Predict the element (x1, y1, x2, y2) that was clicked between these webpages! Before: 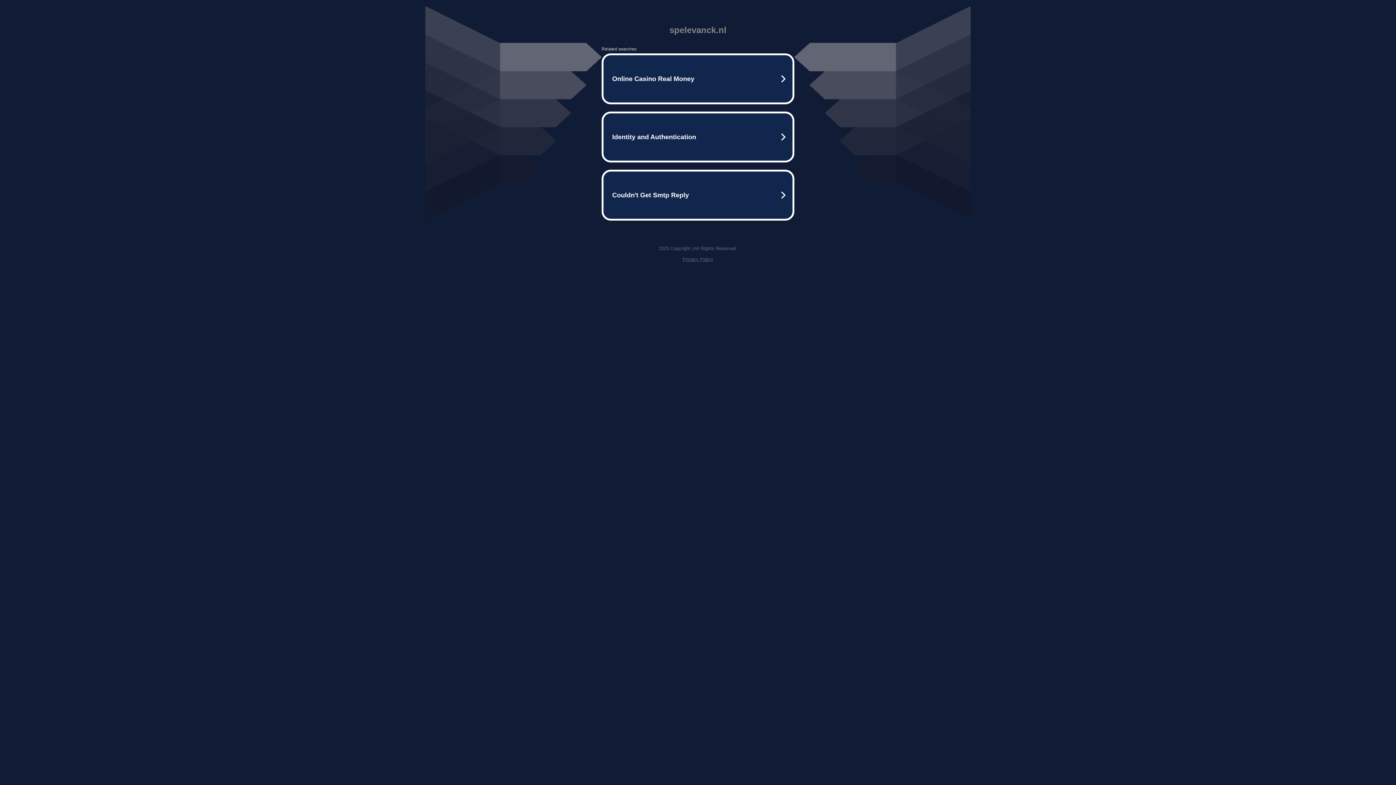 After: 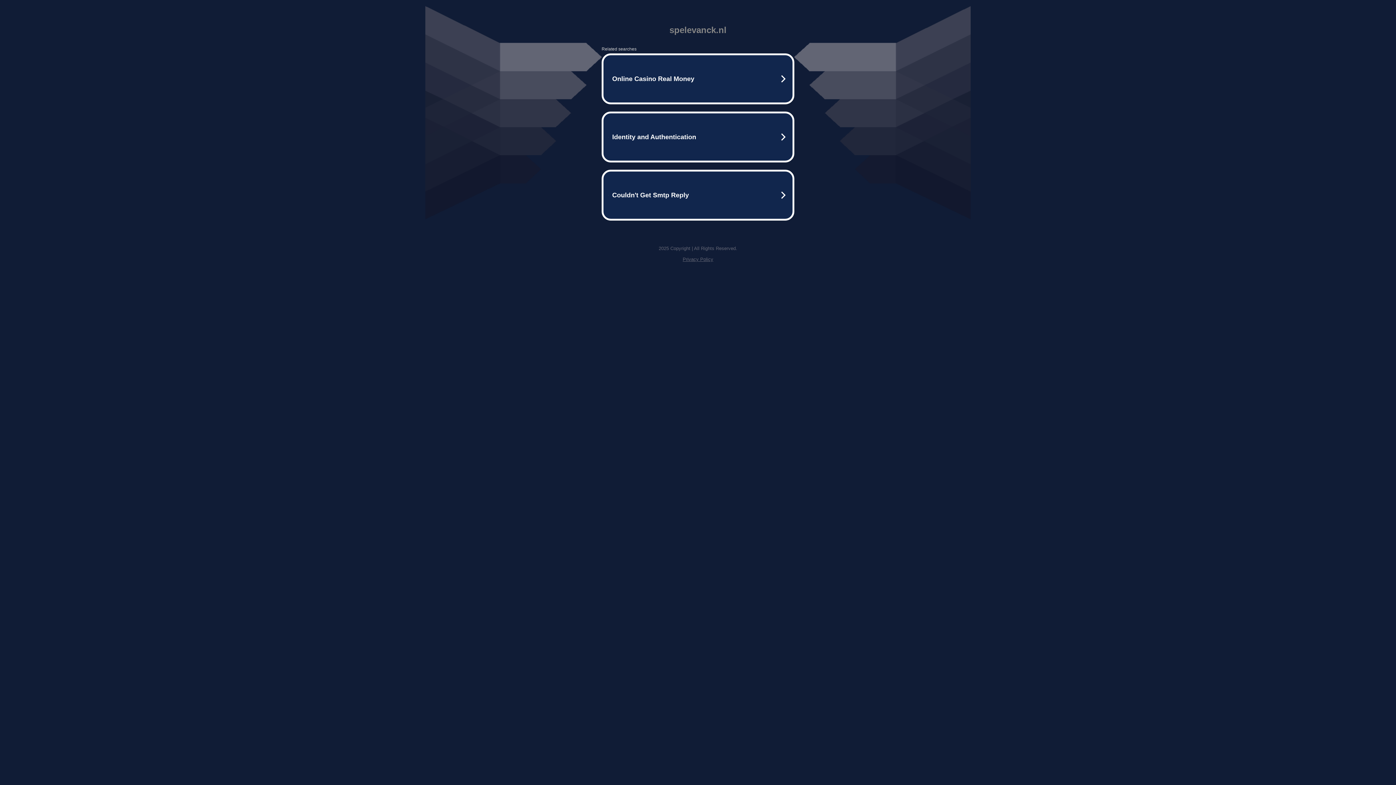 Action: label: Privacy Policy bbox: (682, 256, 713, 262)